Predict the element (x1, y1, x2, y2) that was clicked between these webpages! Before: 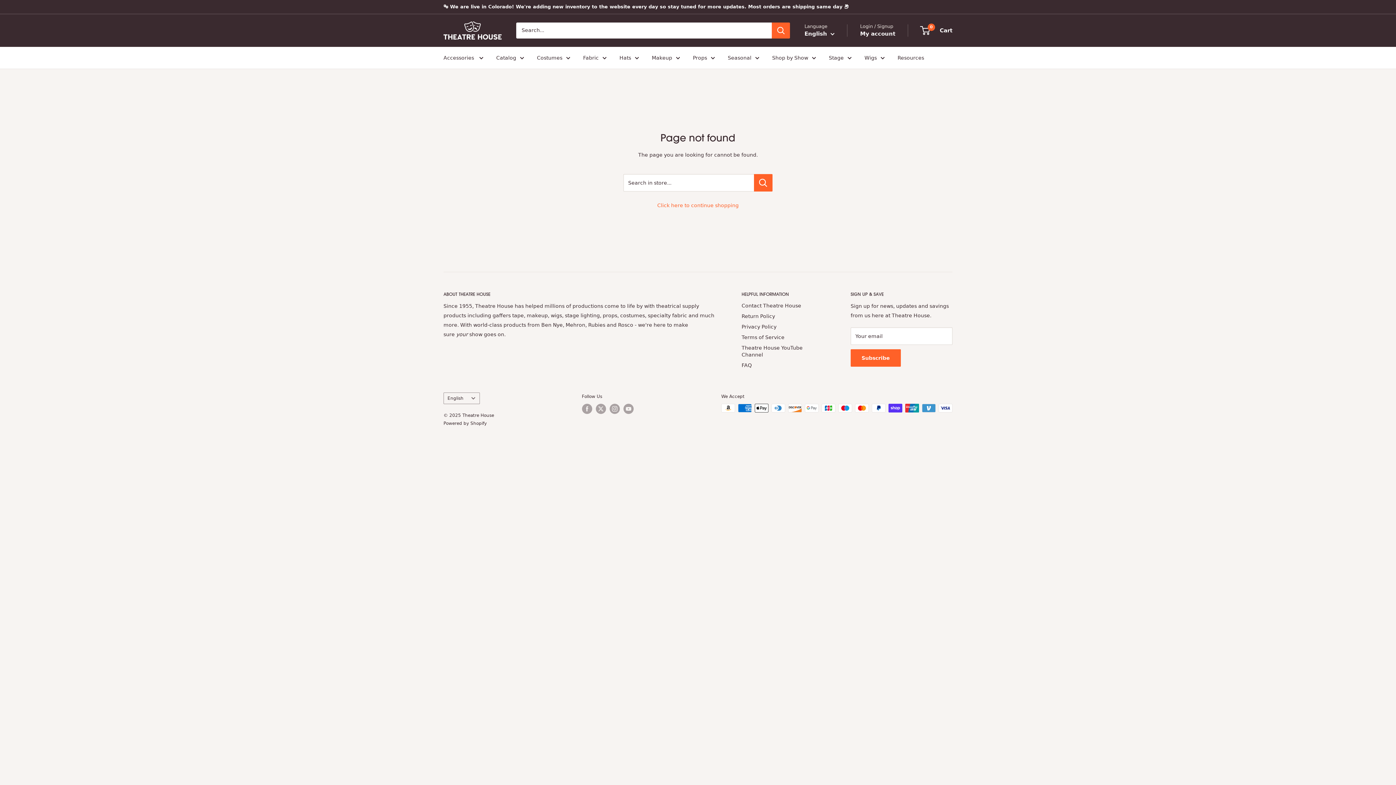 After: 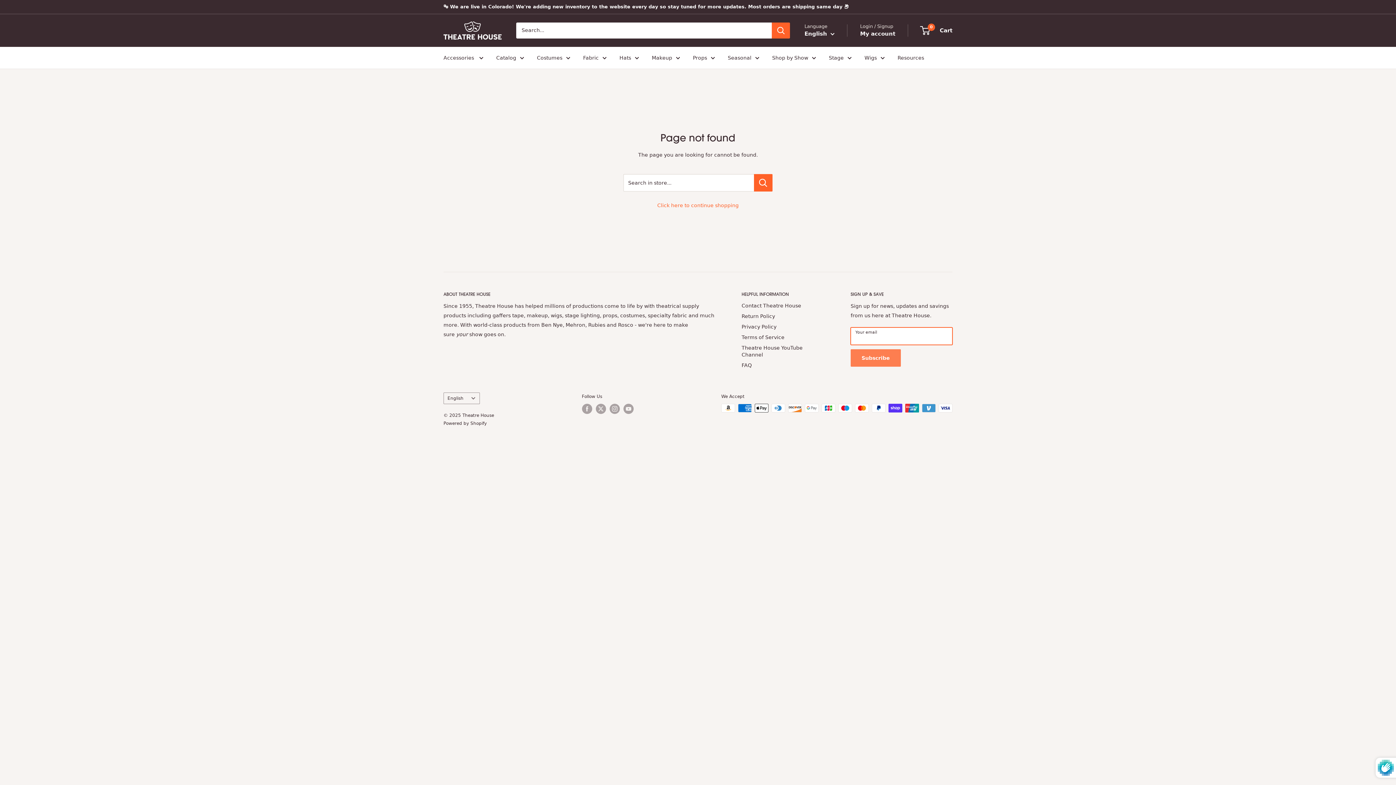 Action: label: Subscribe bbox: (850, 349, 901, 366)